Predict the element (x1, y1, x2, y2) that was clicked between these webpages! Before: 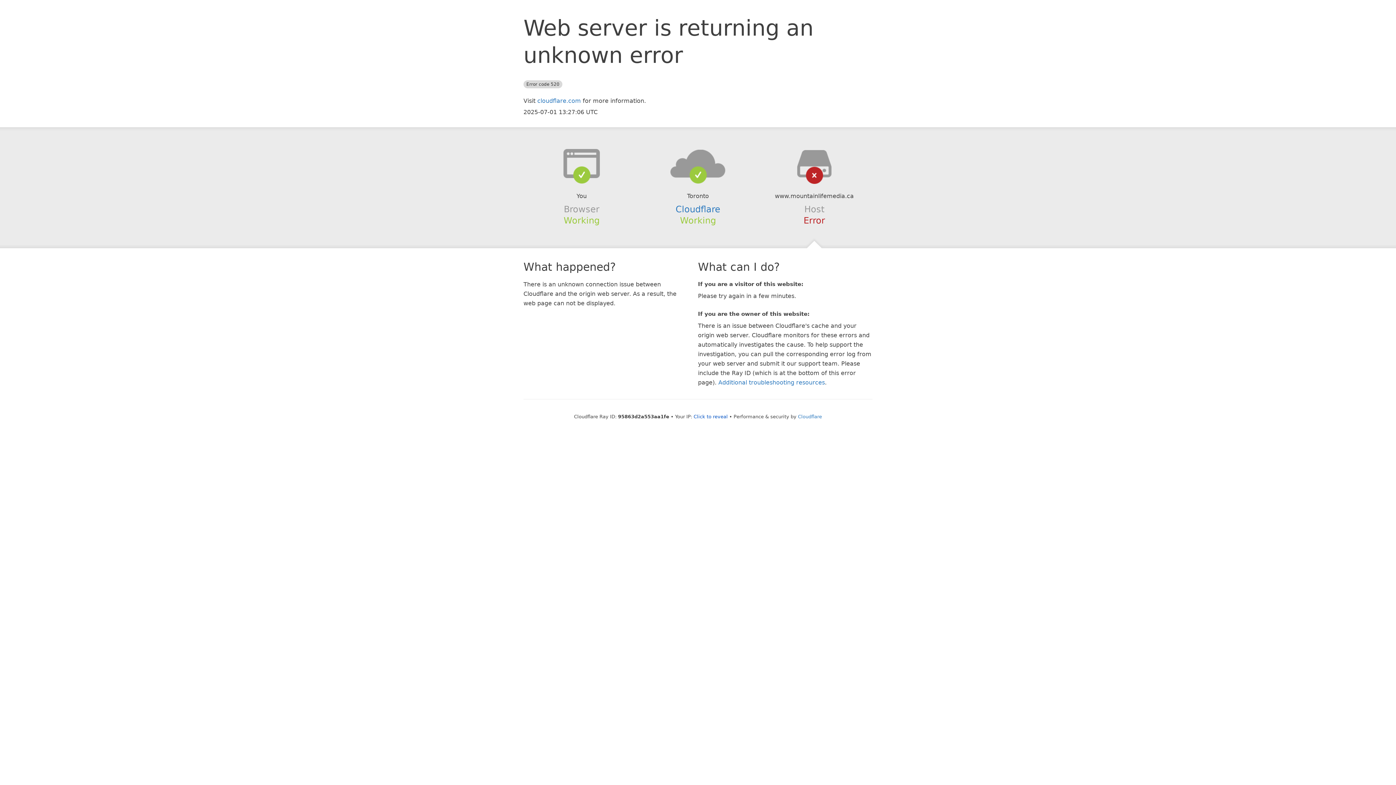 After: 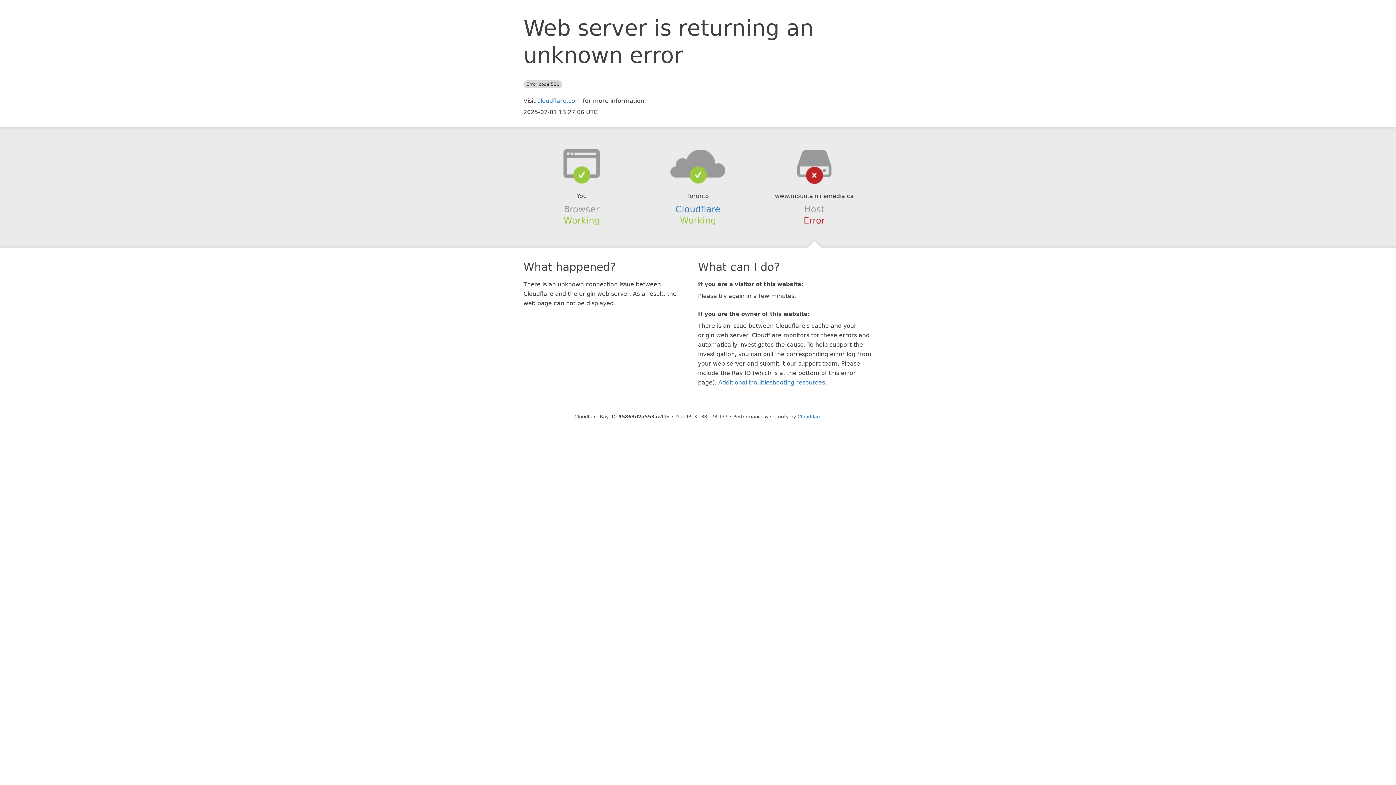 Action: label: Click to reveal bbox: (693, 414, 728, 419)